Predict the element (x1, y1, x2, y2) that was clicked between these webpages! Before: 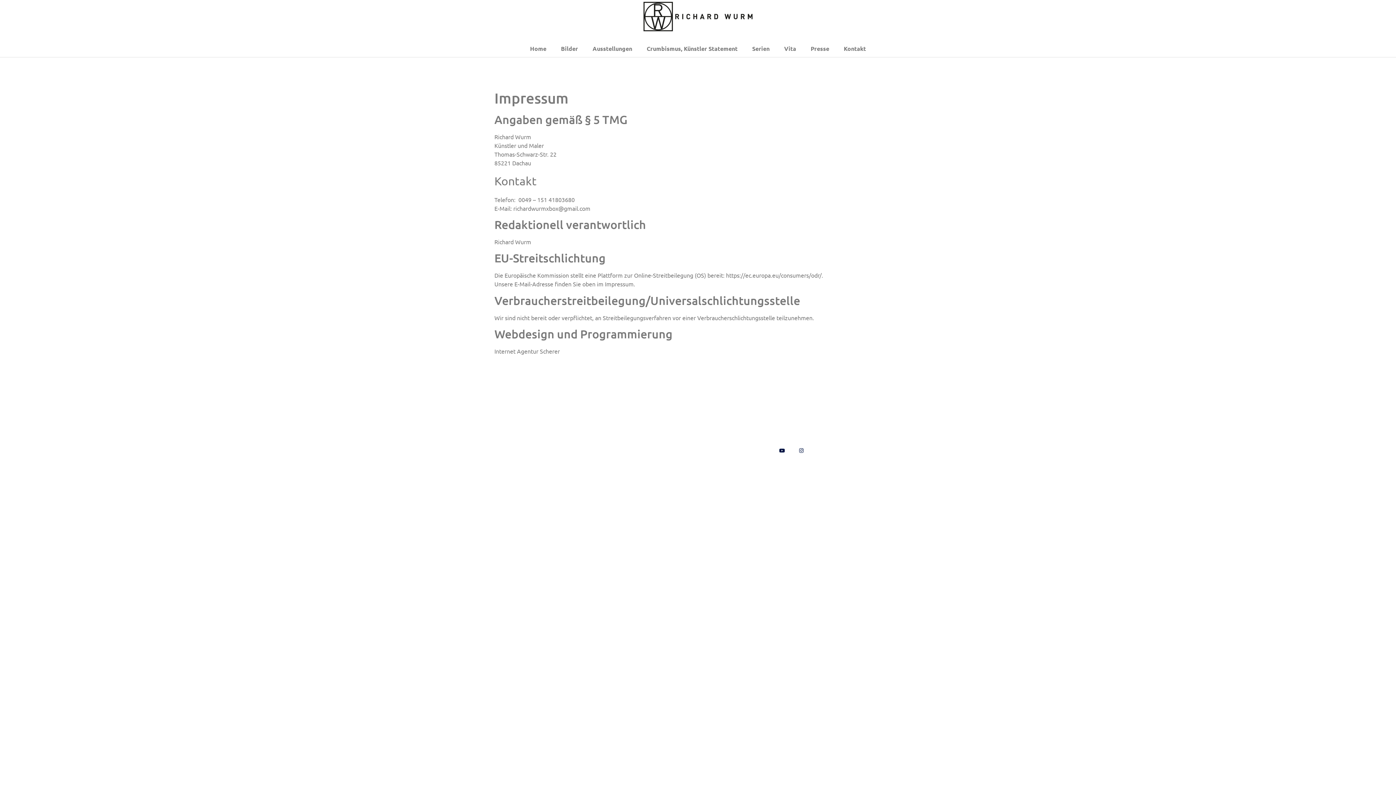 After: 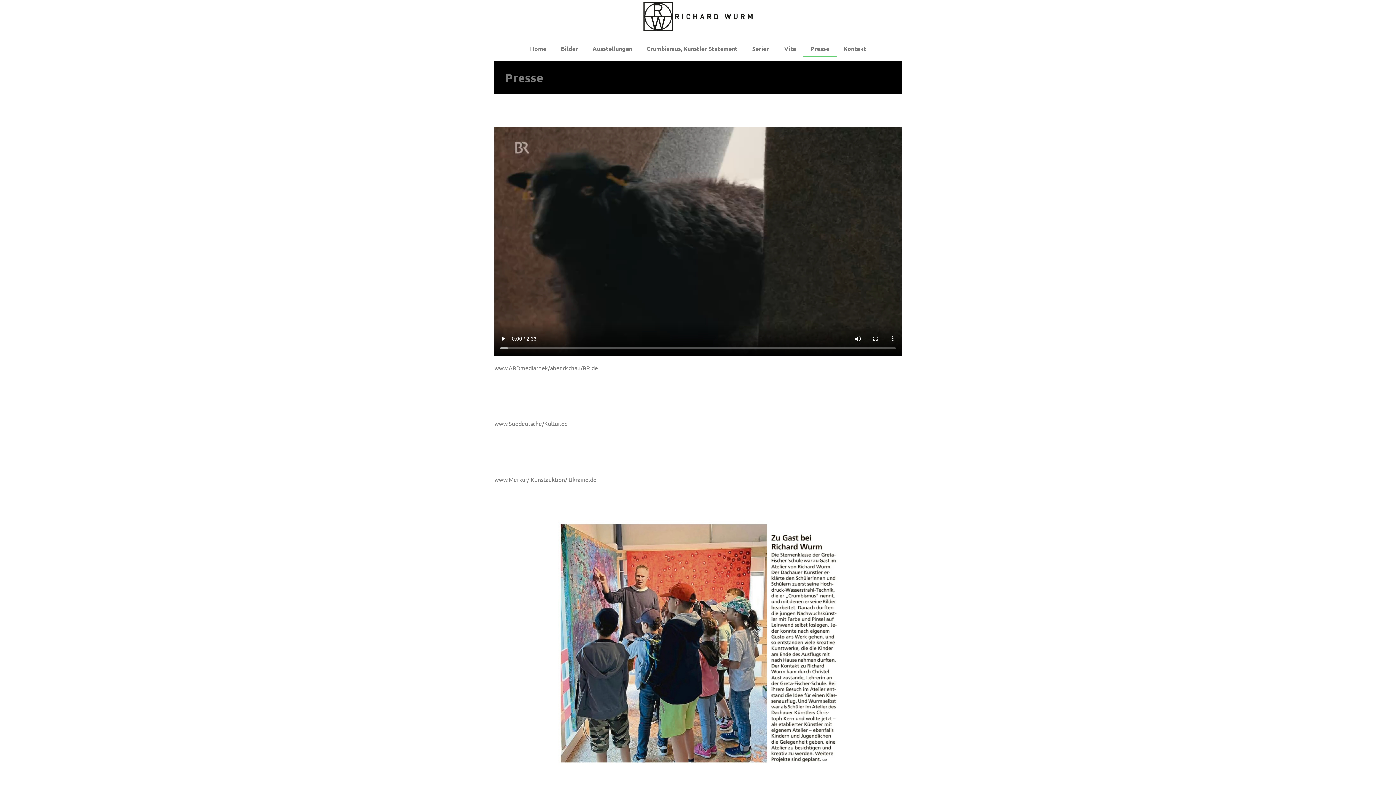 Action: label: Presse bbox: (579, 456, 653, 463)